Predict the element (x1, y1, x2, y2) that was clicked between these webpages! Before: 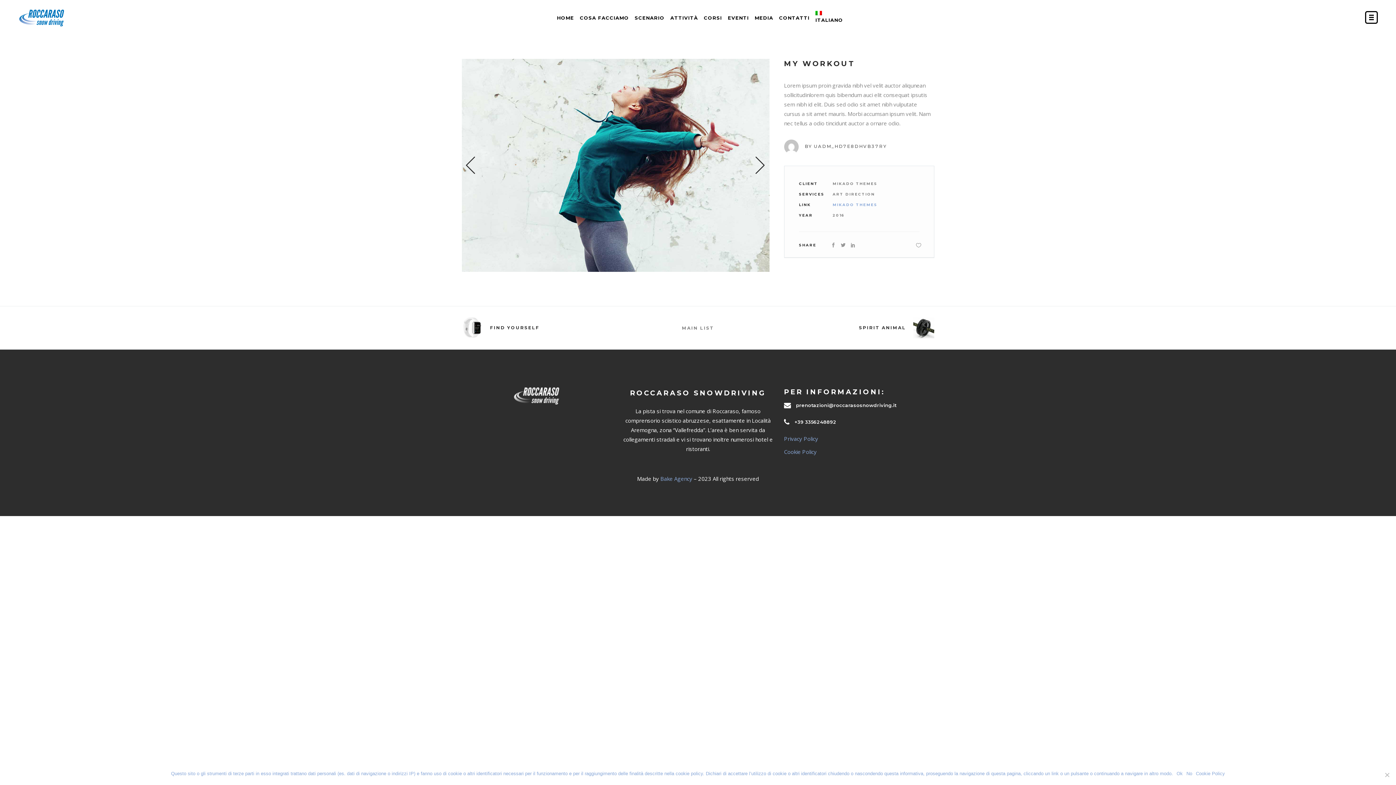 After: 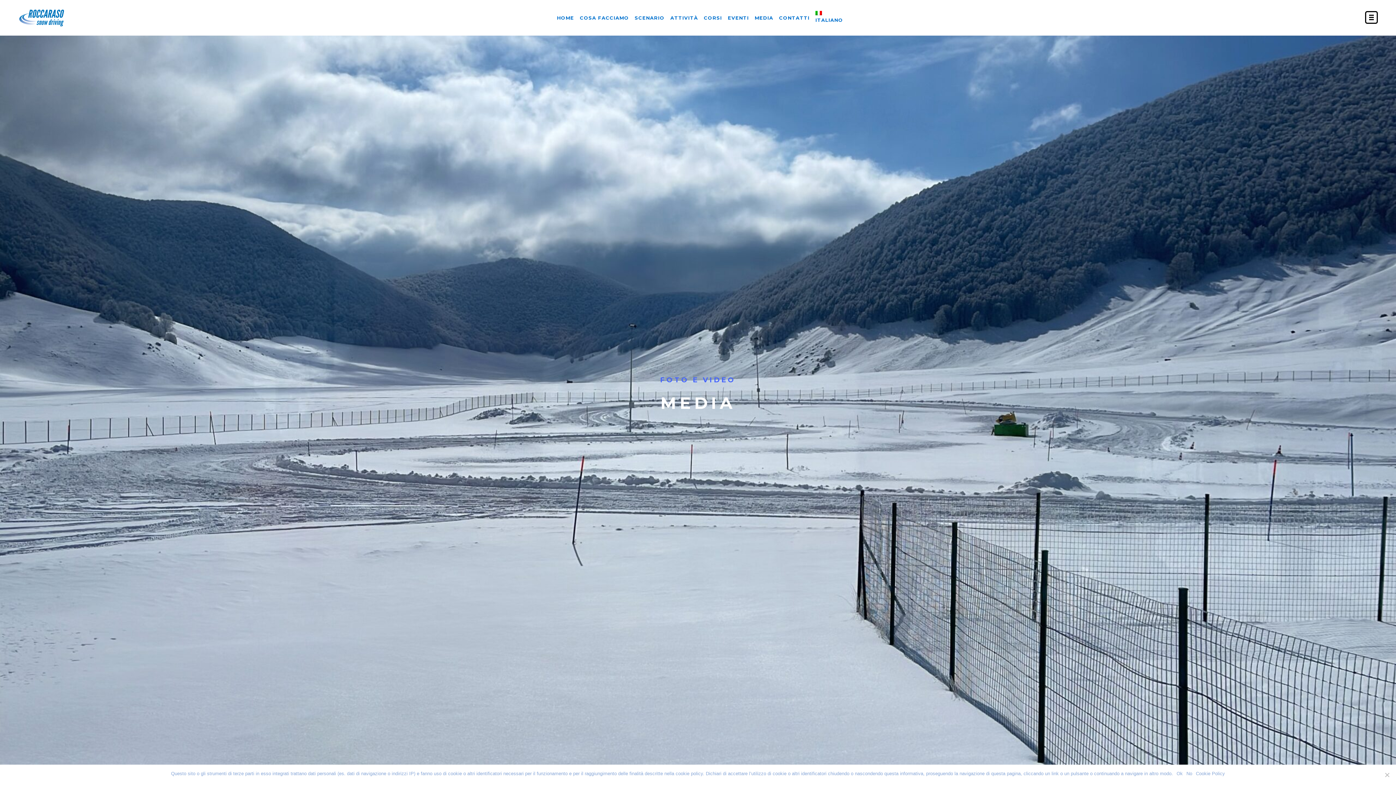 Action: label: MEDIA bbox: (752, 0, 776, 35)